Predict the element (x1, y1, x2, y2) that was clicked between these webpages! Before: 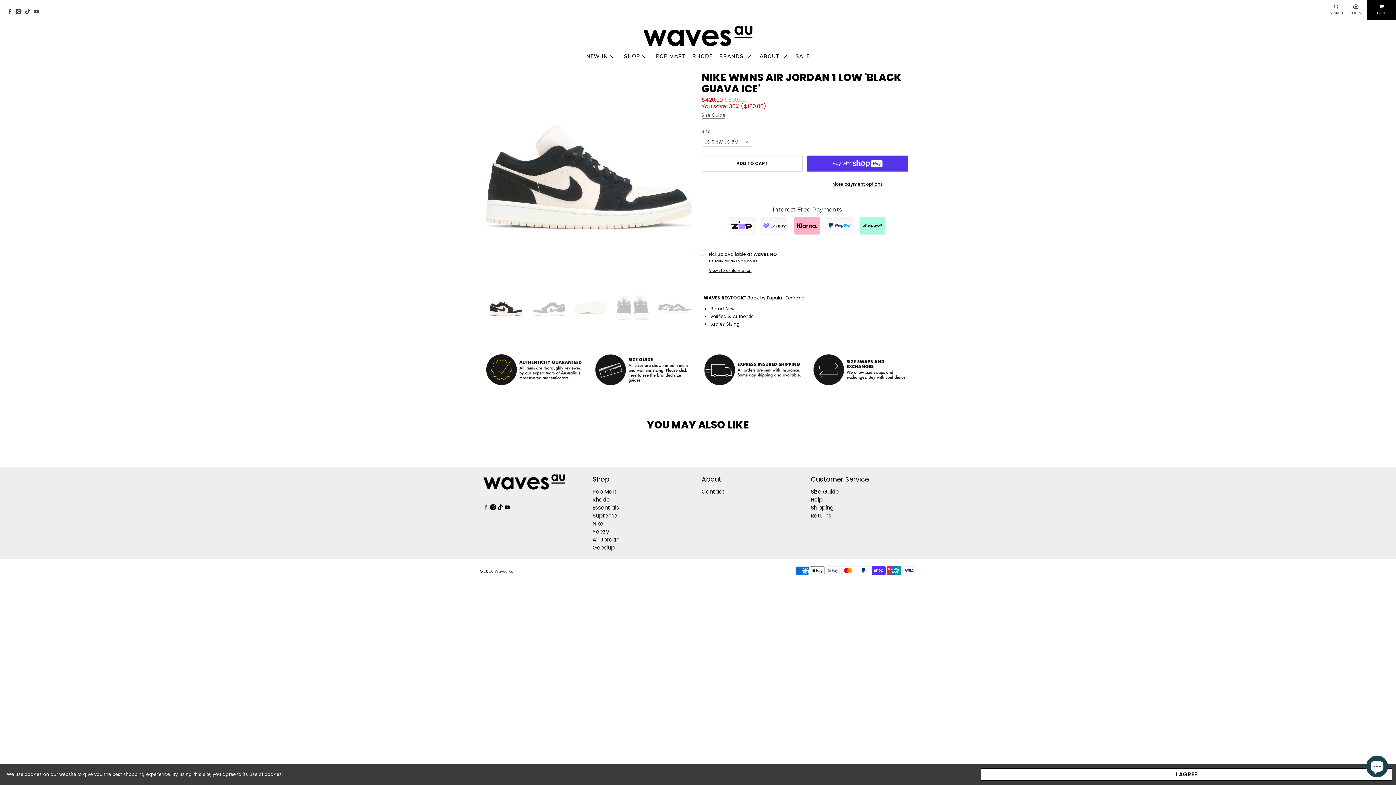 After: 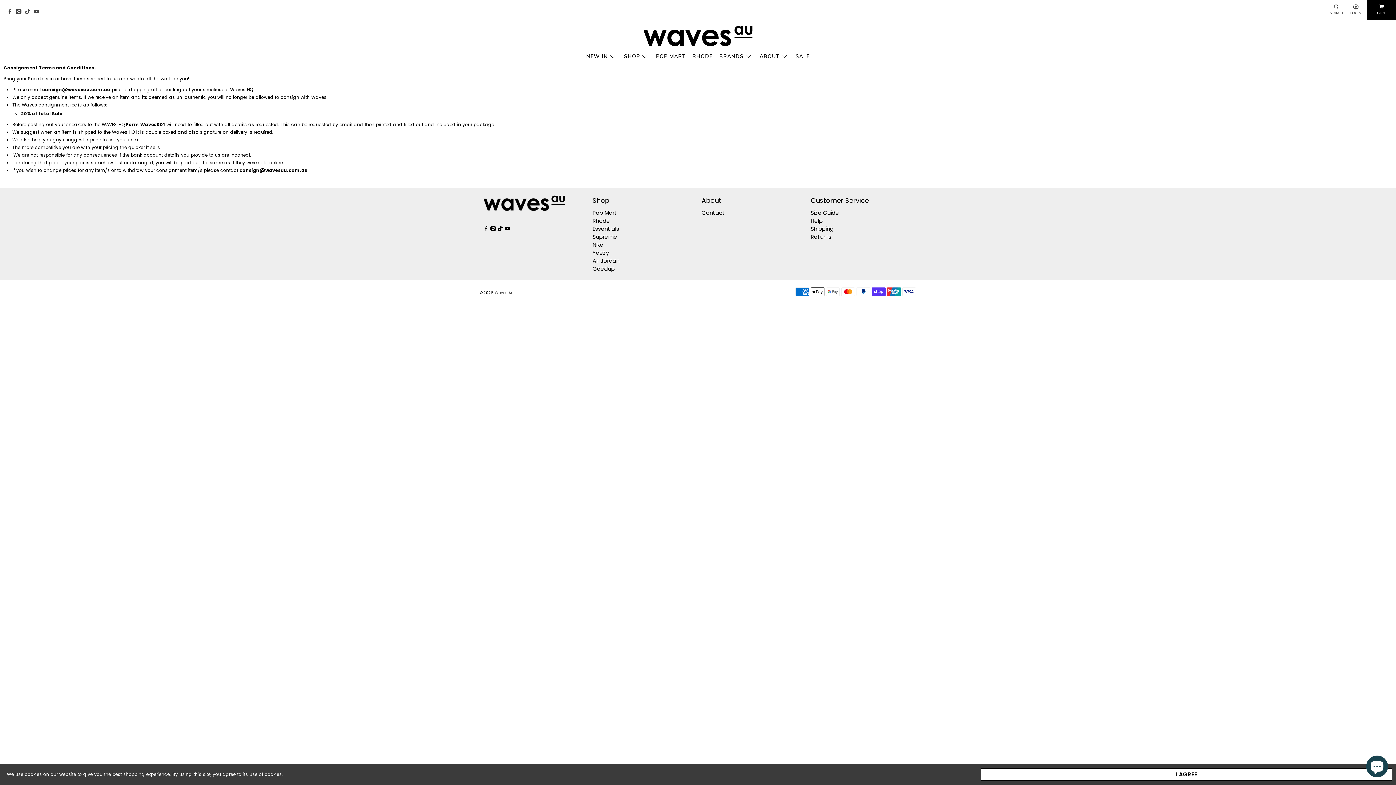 Action: bbox: (810, 495, 822, 503) label: Help